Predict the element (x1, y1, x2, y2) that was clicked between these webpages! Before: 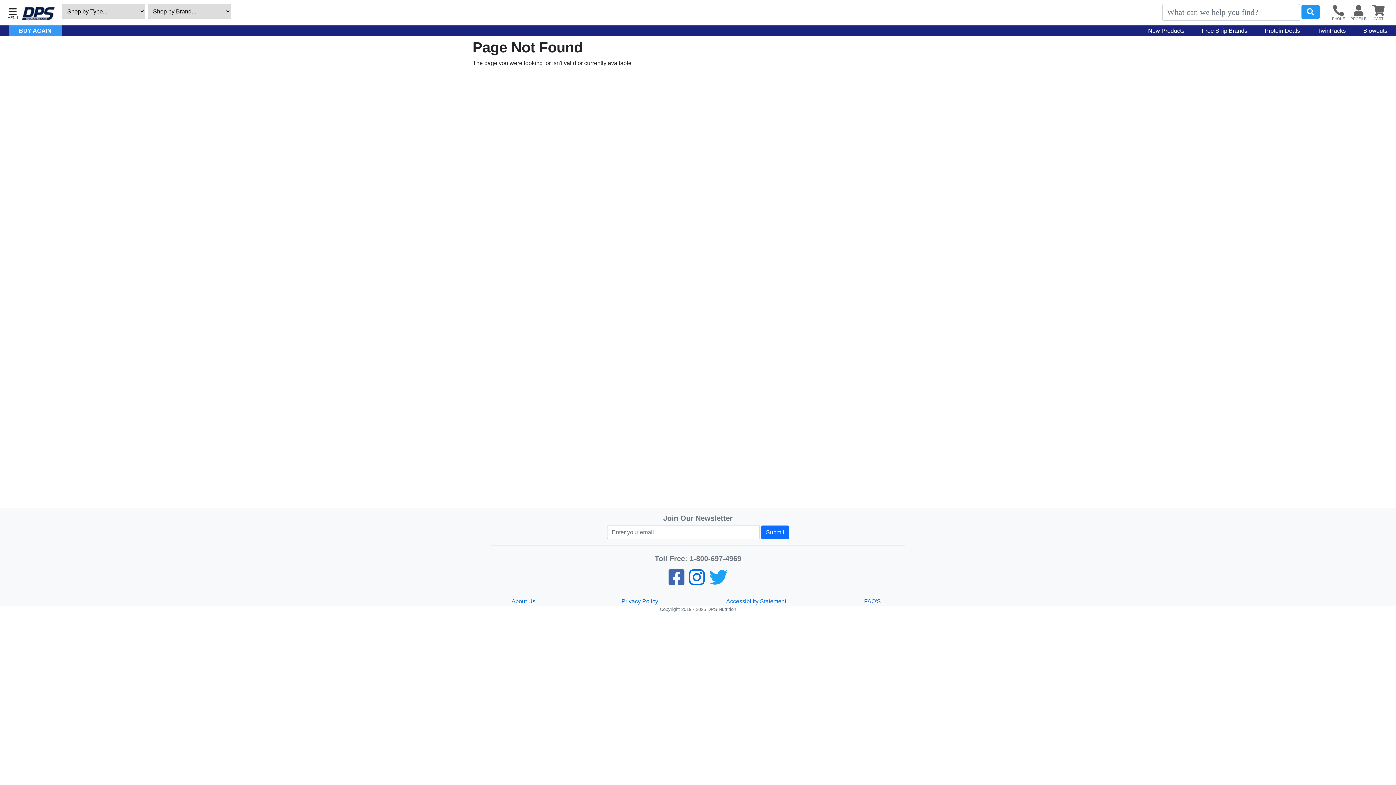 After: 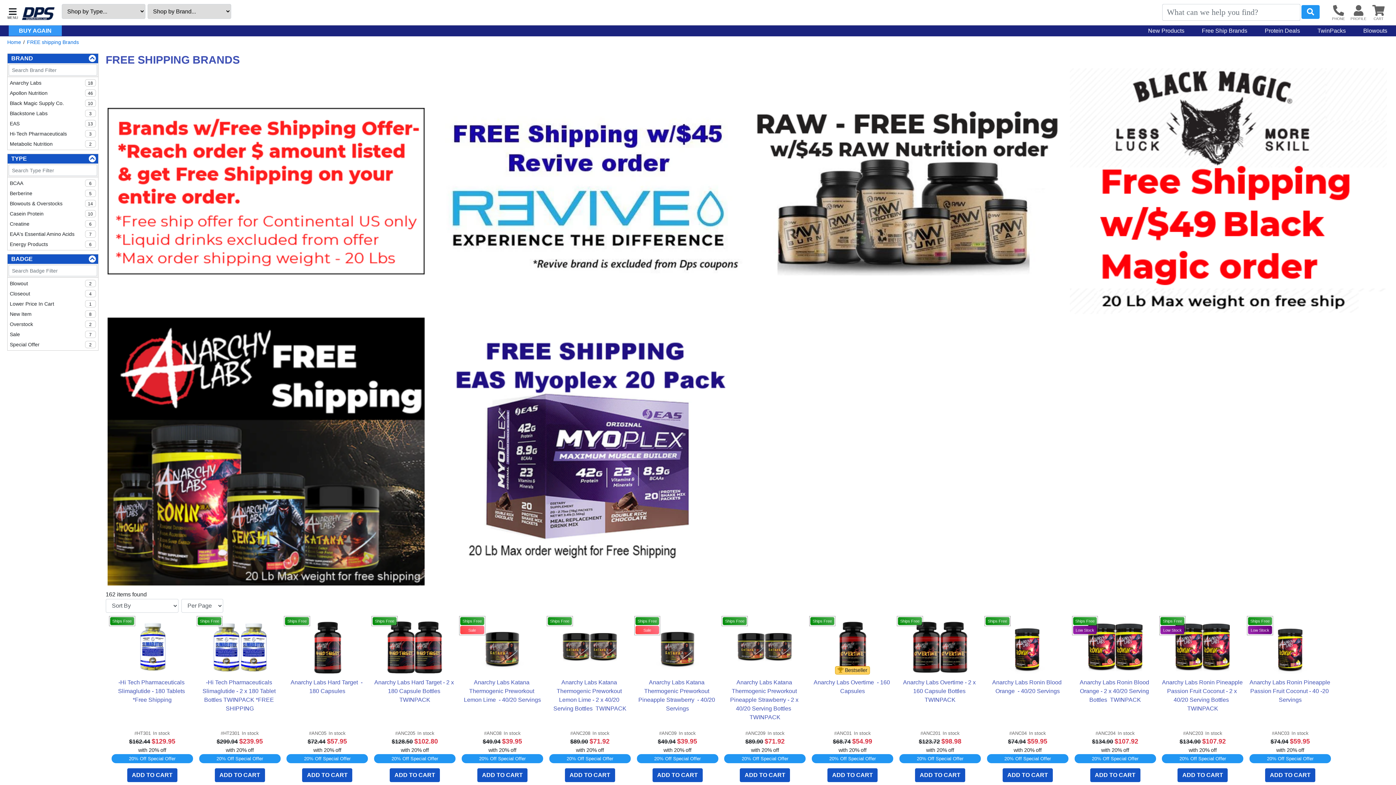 Action: label: Free Ship Brands bbox: (1202, 27, 1247, 33)